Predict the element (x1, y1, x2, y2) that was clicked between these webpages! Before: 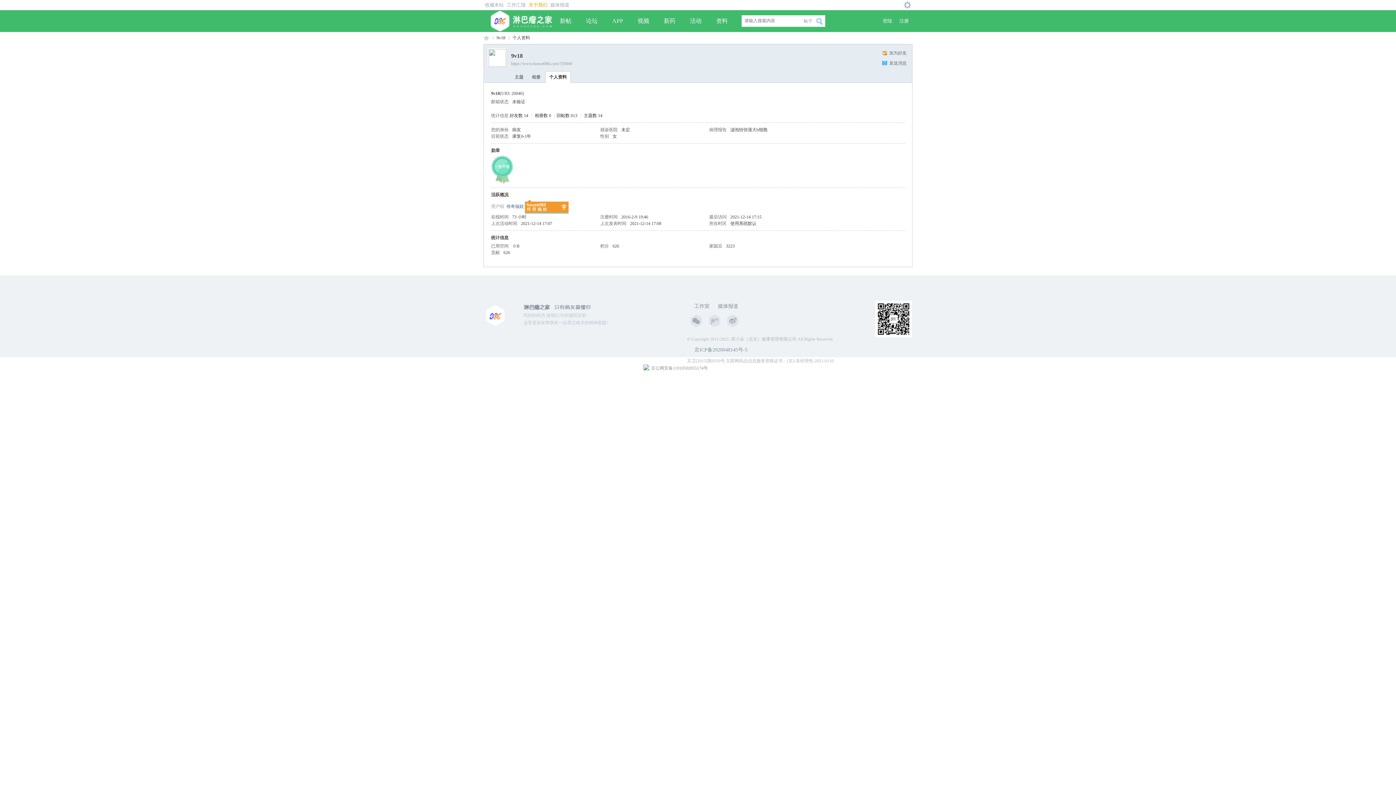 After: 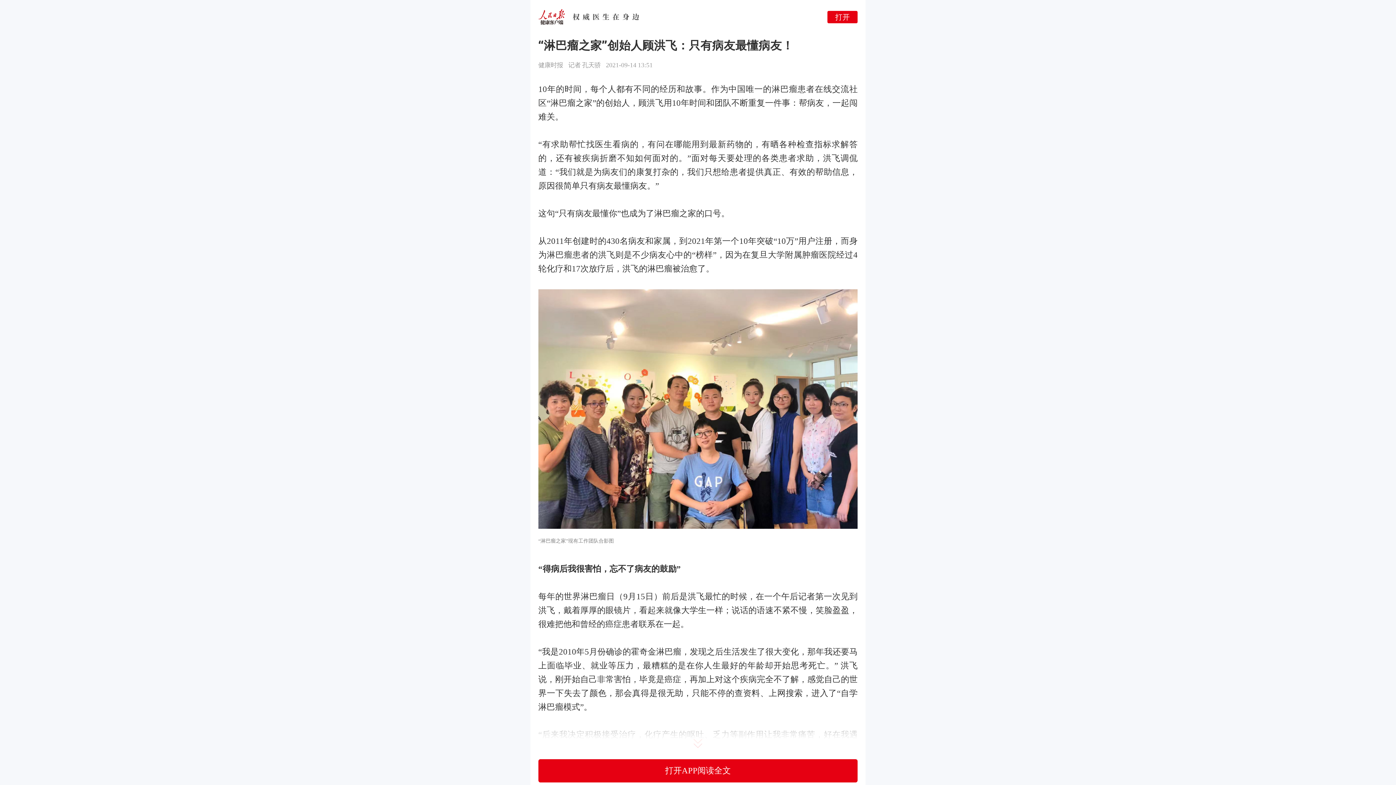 Action: bbox: (549, 0, 570, 10) label: 媒体报道